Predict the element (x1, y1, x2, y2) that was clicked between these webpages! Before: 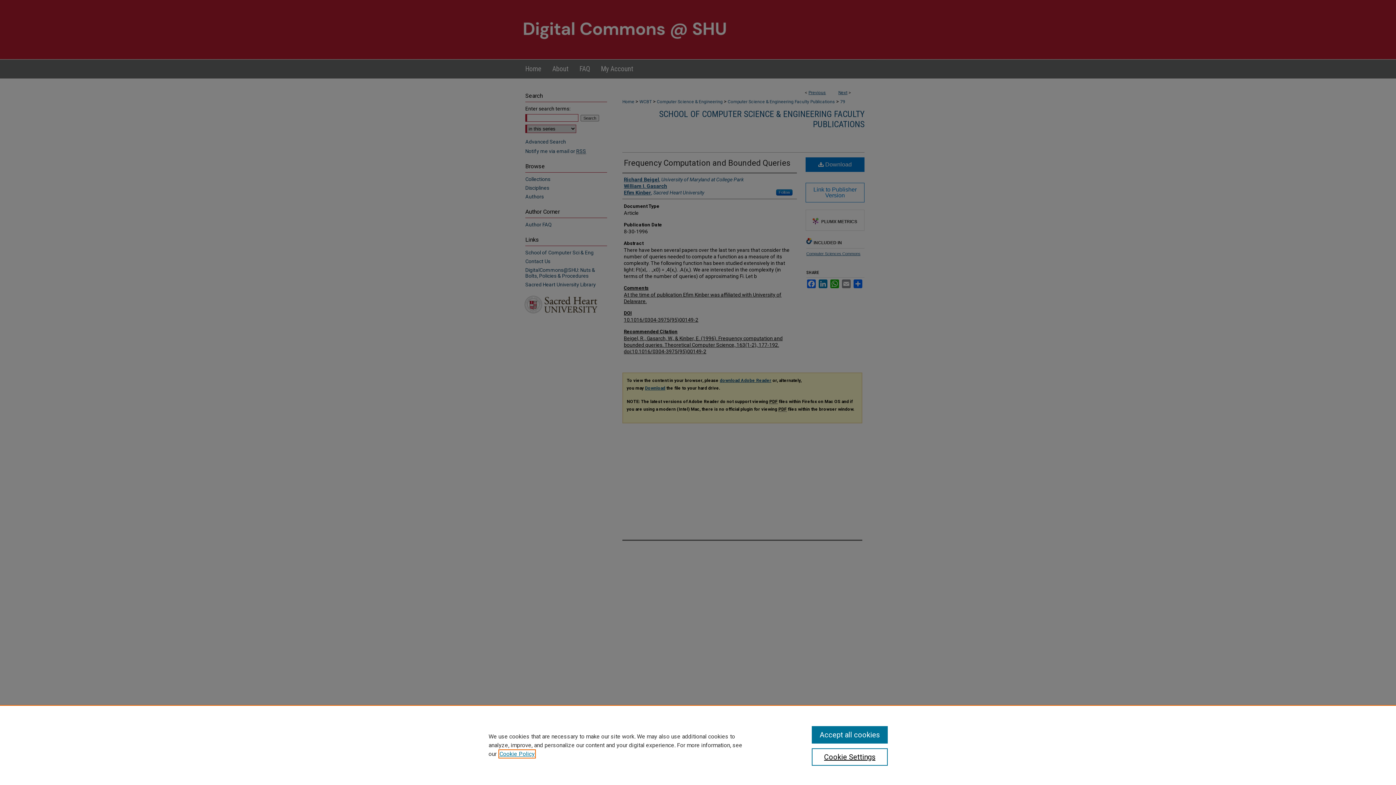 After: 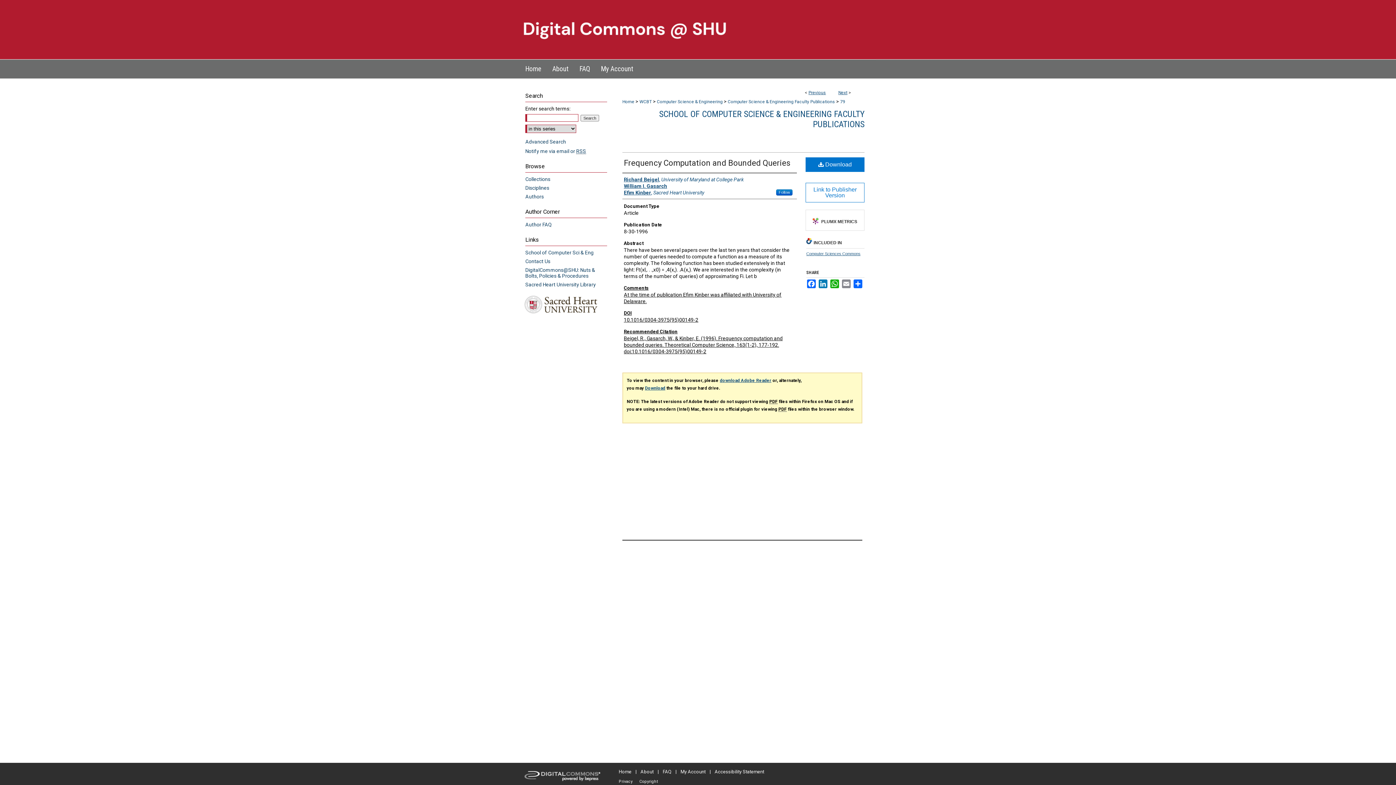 Action: label: Accept all cookies bbox: (811, 726, 887, 744)